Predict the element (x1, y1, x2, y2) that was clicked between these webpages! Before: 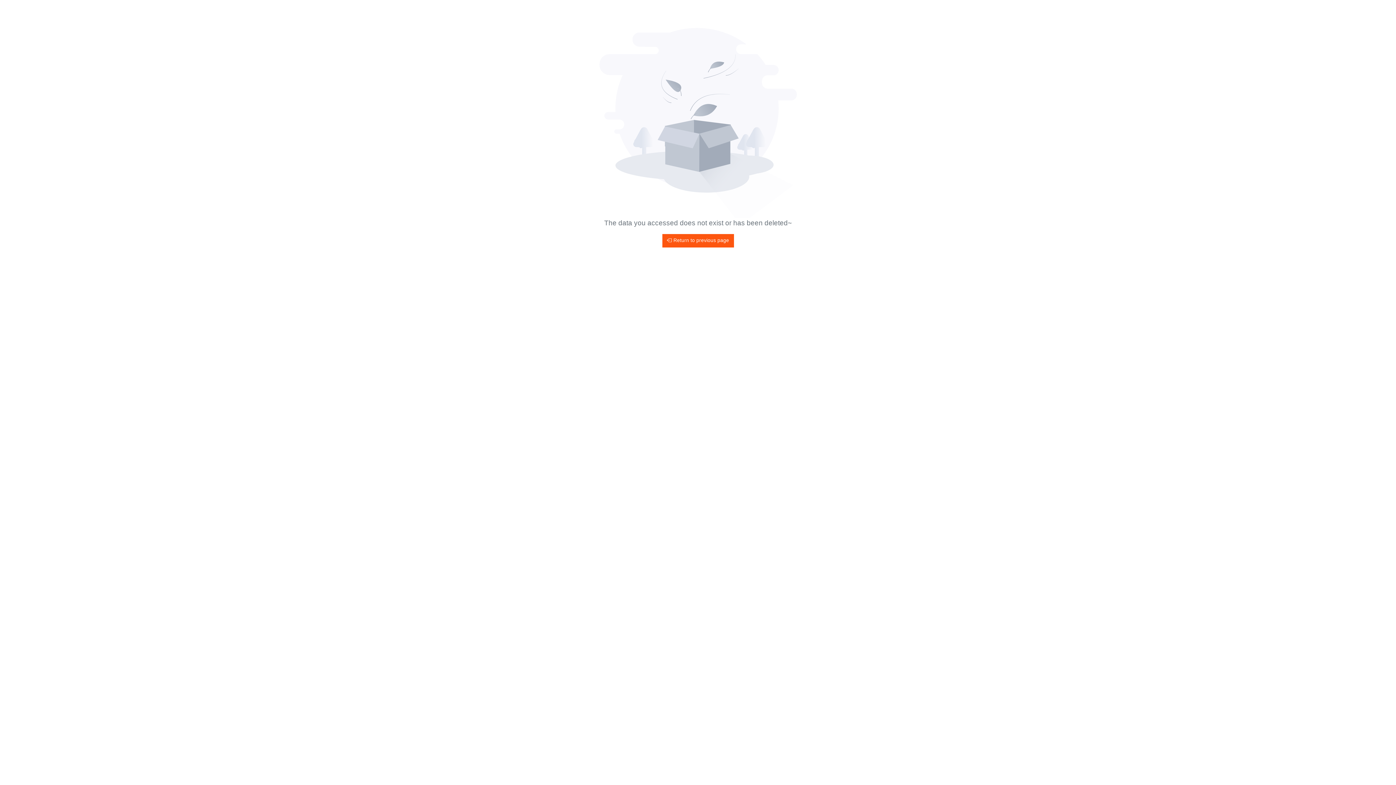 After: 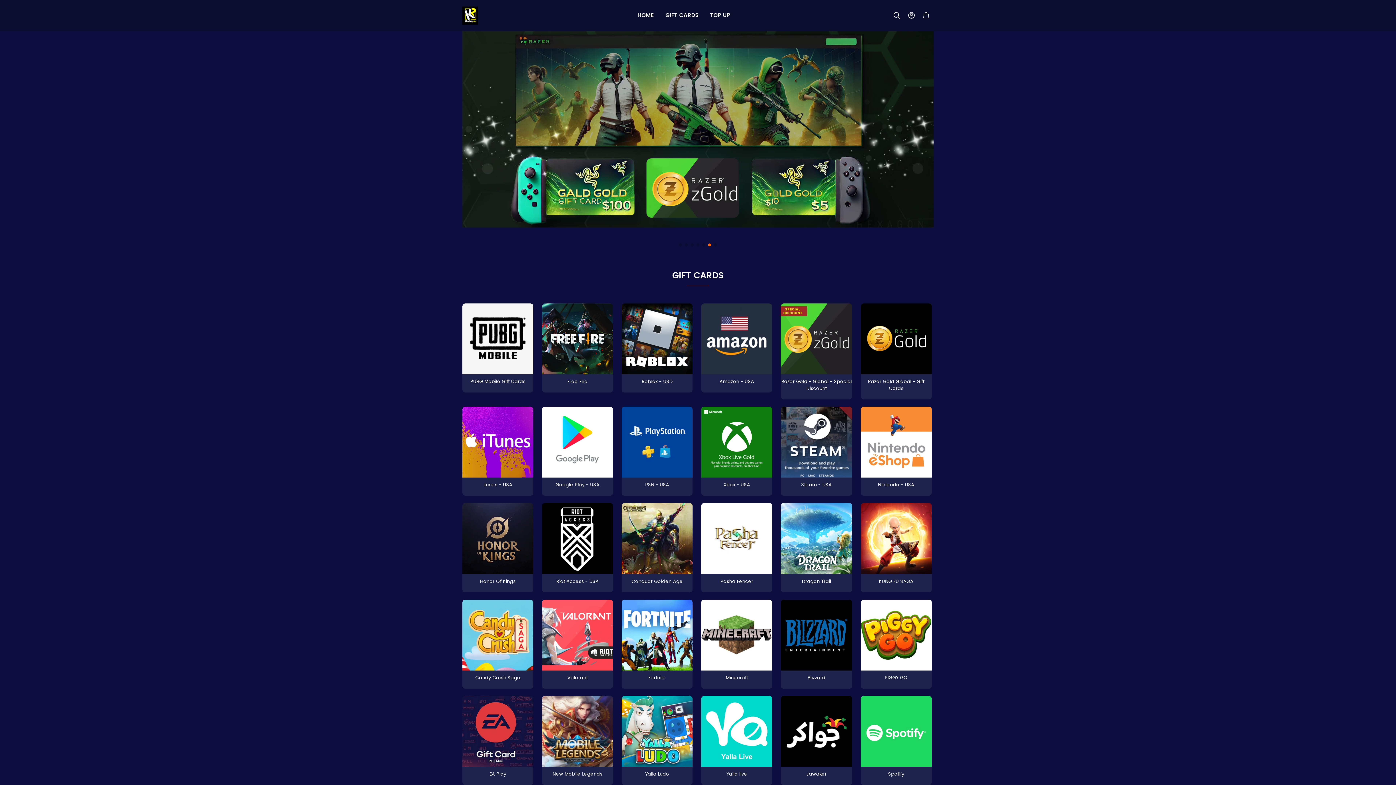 Action: label:  Return to previous page bbox: (662, 234, 734, 247)